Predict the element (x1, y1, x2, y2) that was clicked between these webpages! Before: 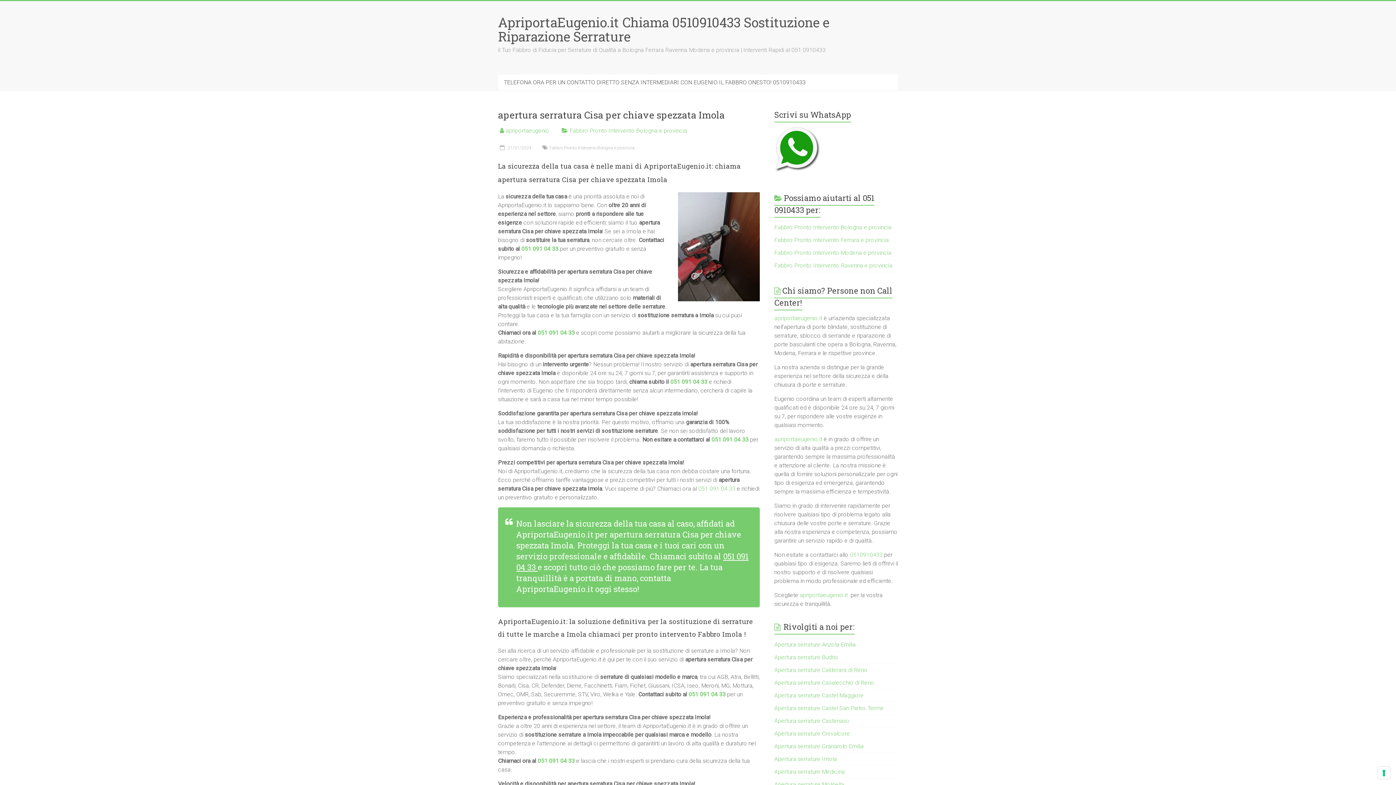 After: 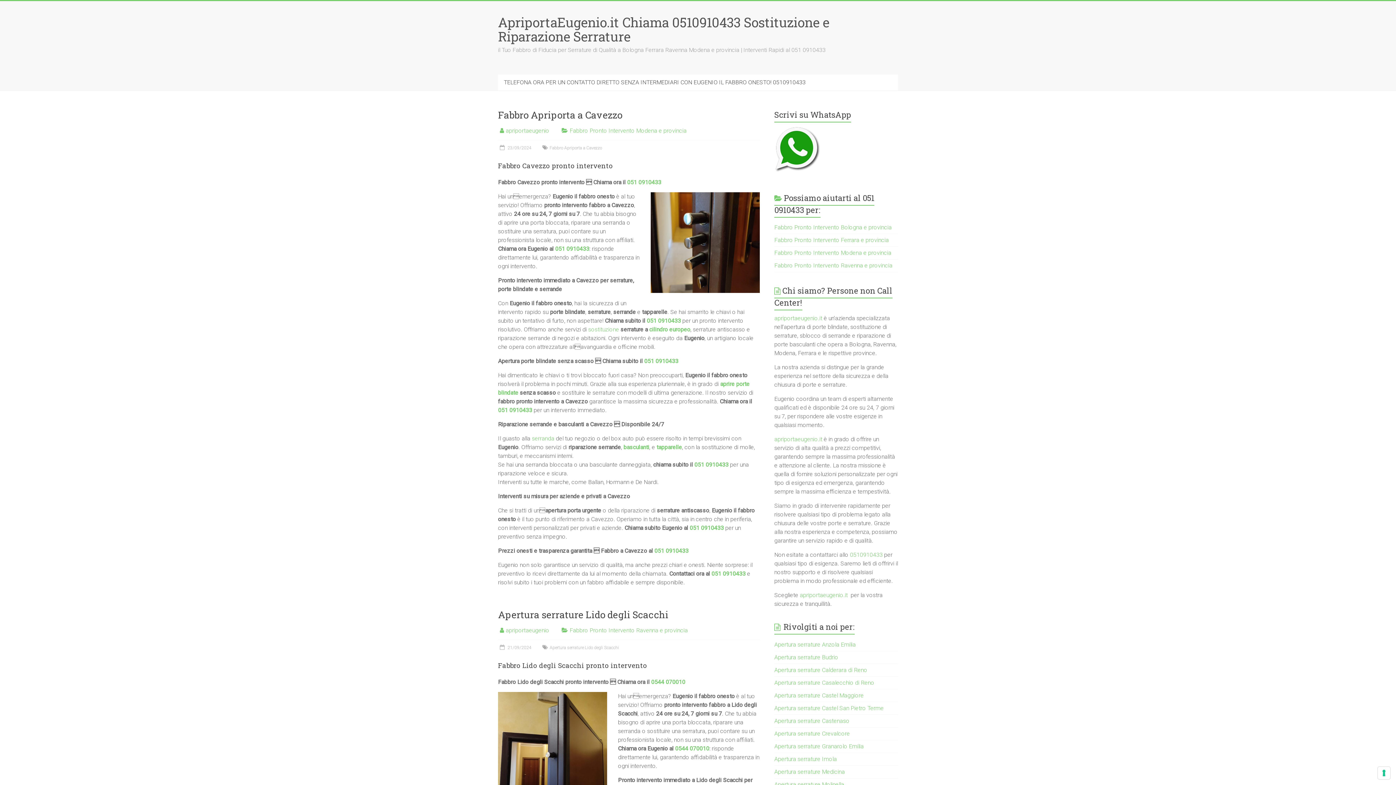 Action: bbox: (774, 236, 889, 243) label: Fabbro Pronto Intervento Ferrara e provincia